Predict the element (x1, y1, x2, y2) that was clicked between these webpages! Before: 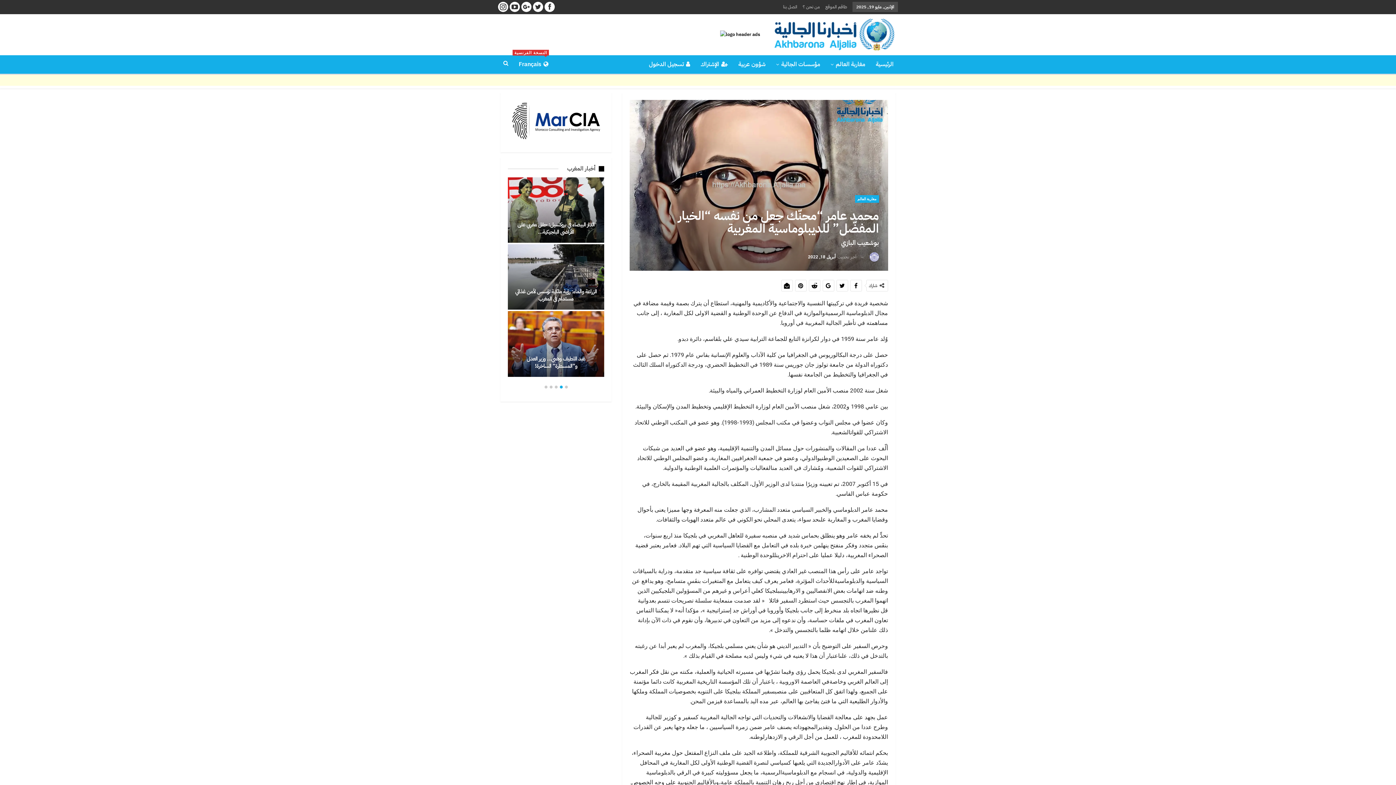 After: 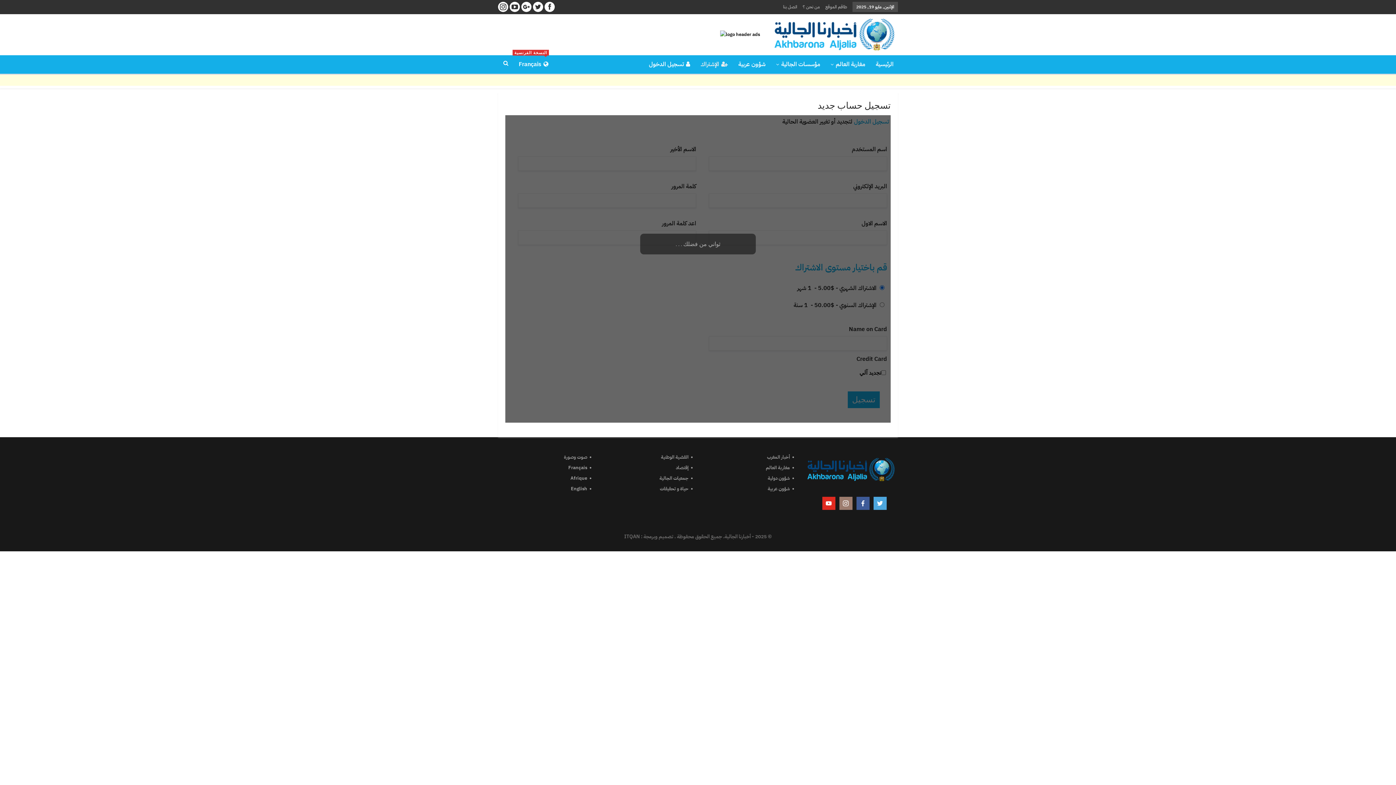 Action: bbox: (696, 55, 732, 73) label: الإشتراك